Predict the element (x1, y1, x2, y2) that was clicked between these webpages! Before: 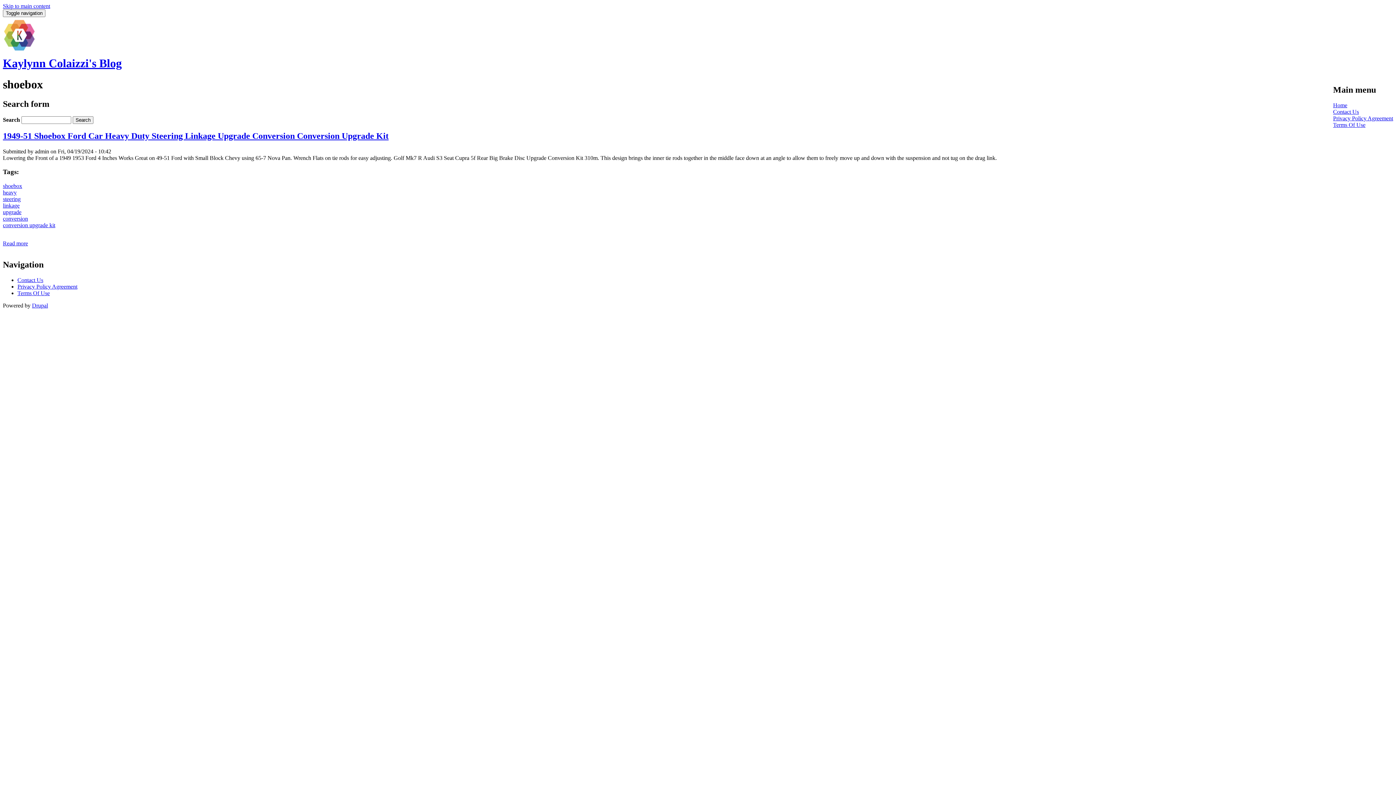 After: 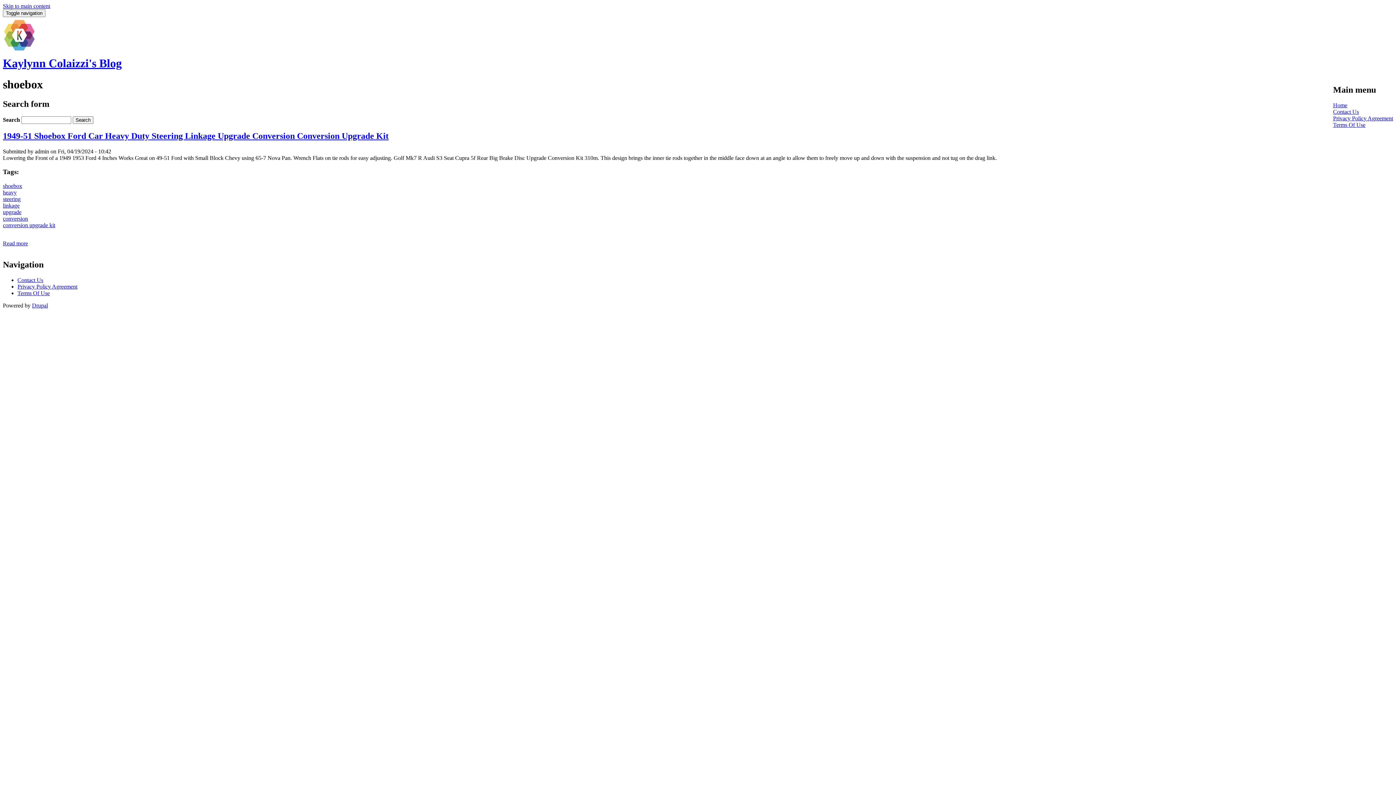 Action: label: shoebox bbox: (2, 182, 22, 189)